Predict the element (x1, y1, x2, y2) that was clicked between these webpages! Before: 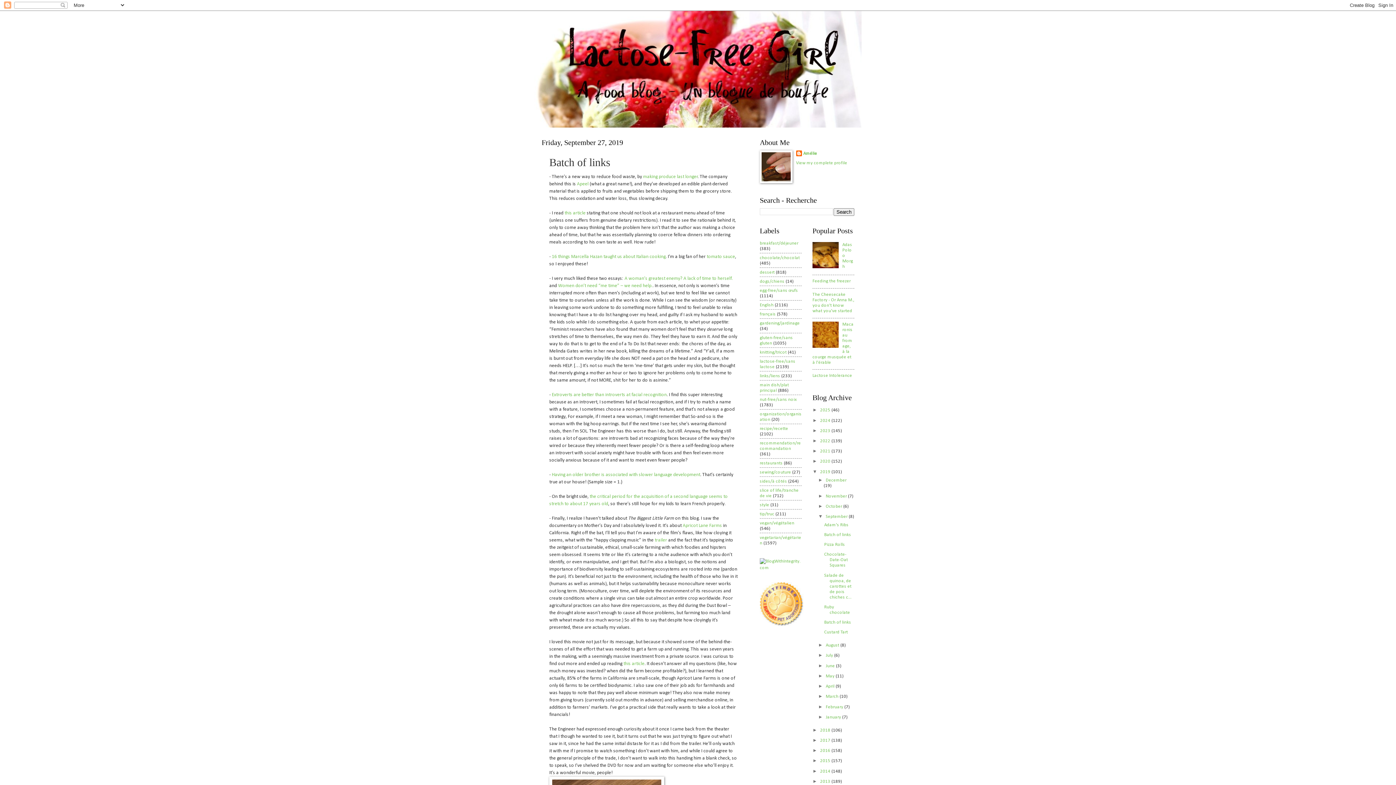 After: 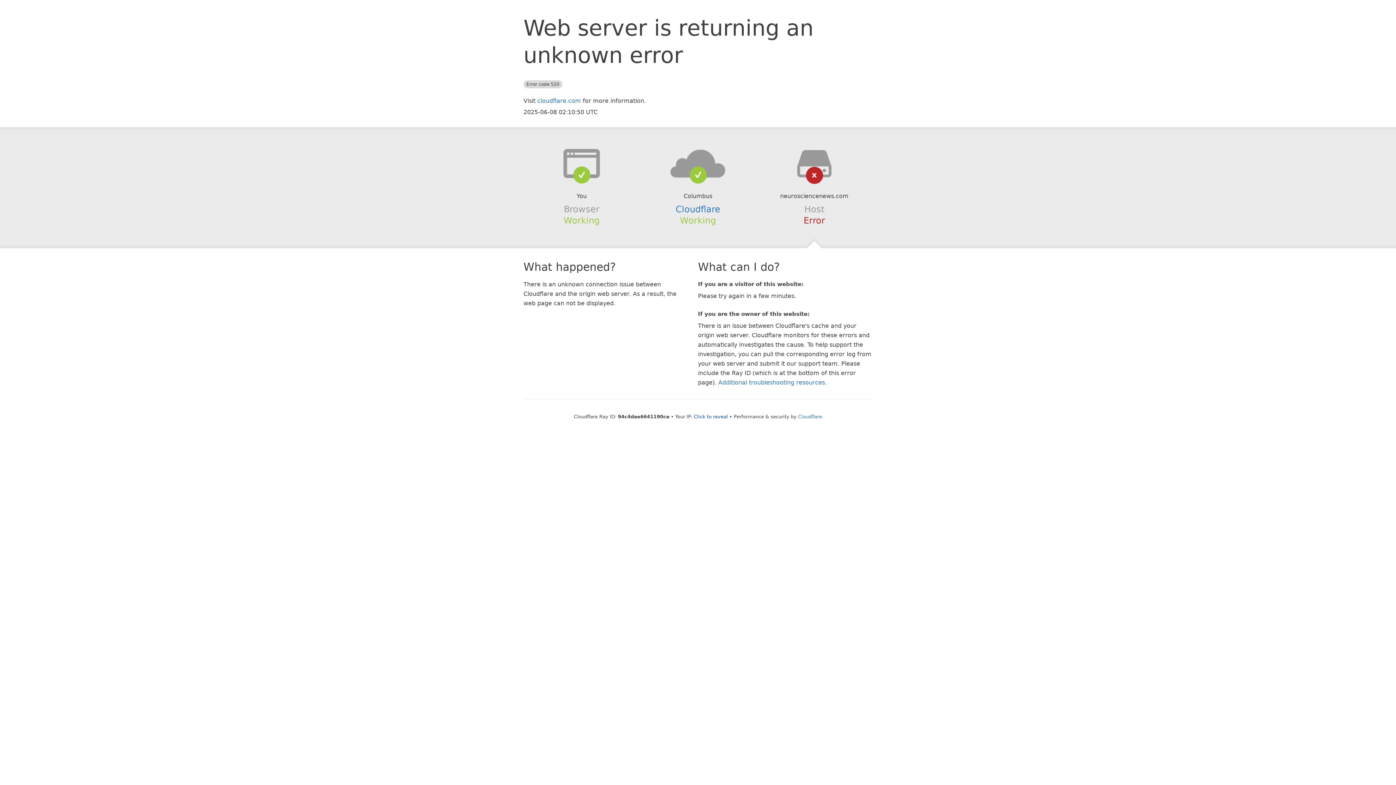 Action: bbox: (552, 392, 666, 397) label: Extroverts are better than introverts at facial recognition